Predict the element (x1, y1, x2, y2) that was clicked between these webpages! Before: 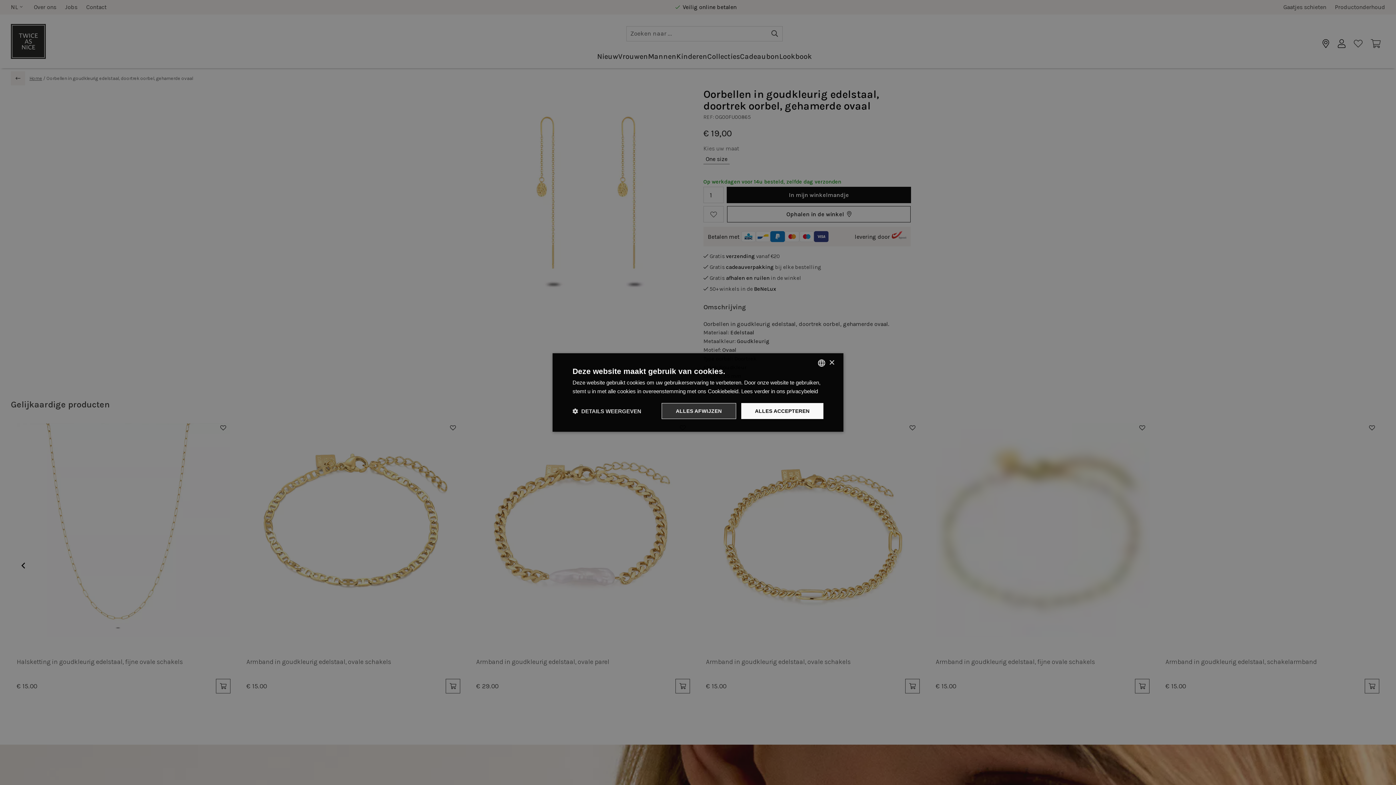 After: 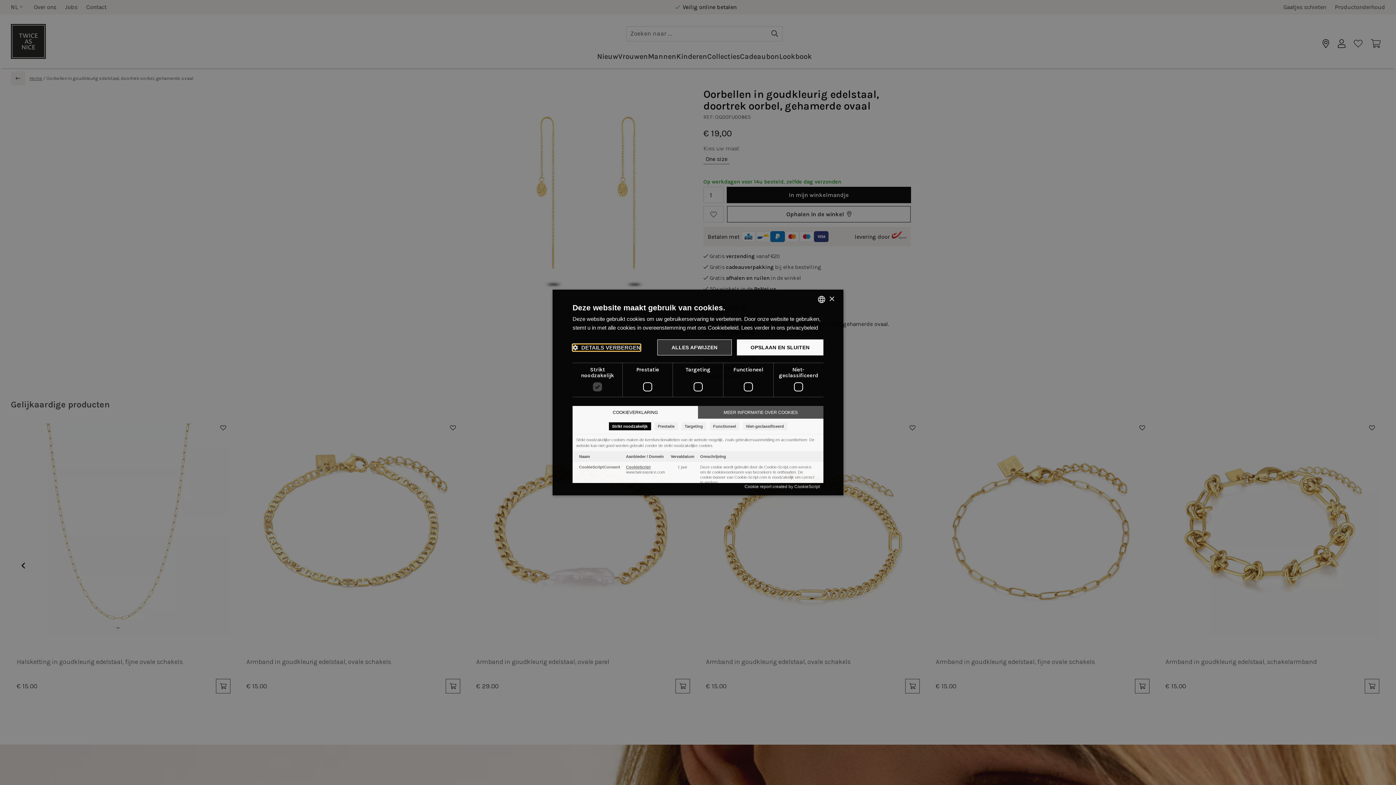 Action: label:  DETAILS WEERGEVEN bbox: (572, 407, 641, 414)